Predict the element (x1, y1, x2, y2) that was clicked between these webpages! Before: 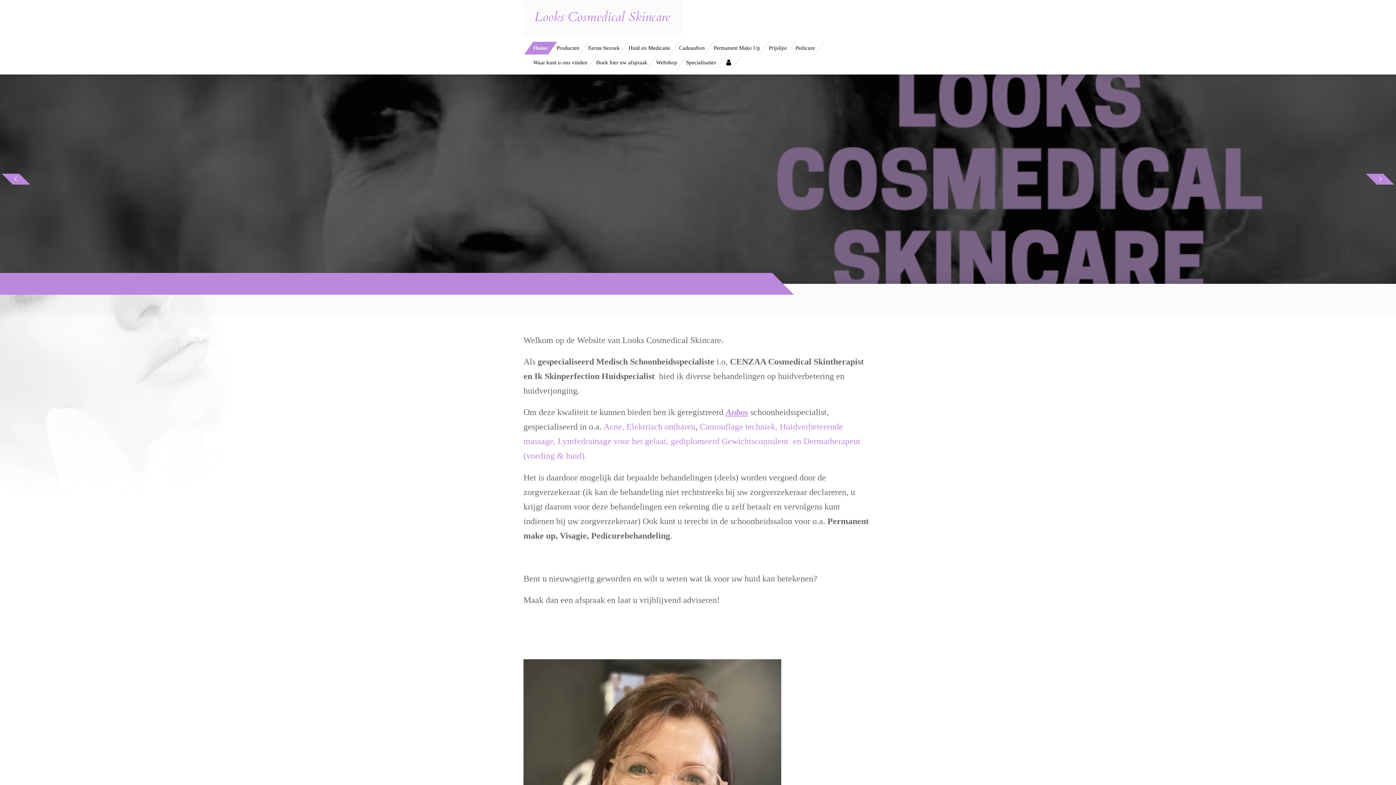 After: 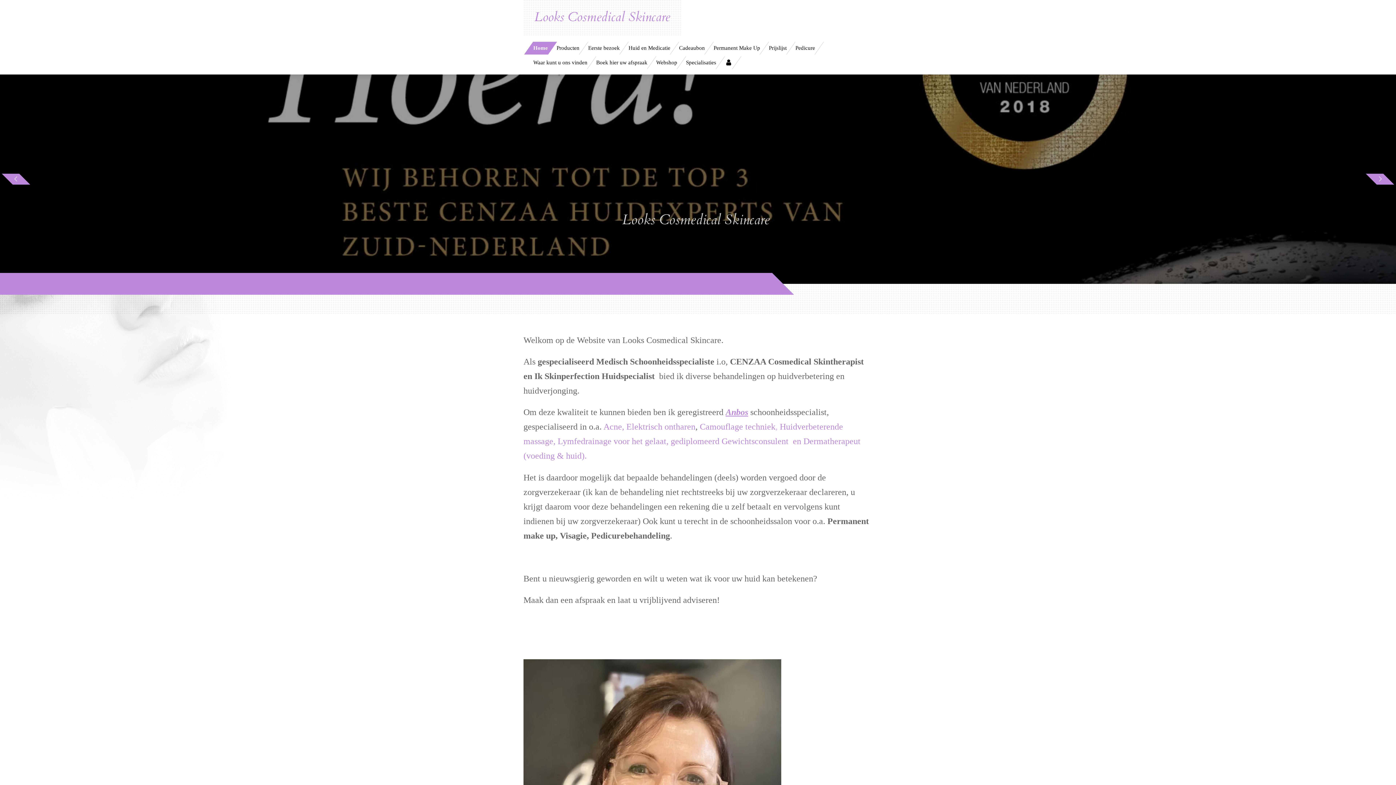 Action: label: Home bbox: (529, 41, 552, 54)